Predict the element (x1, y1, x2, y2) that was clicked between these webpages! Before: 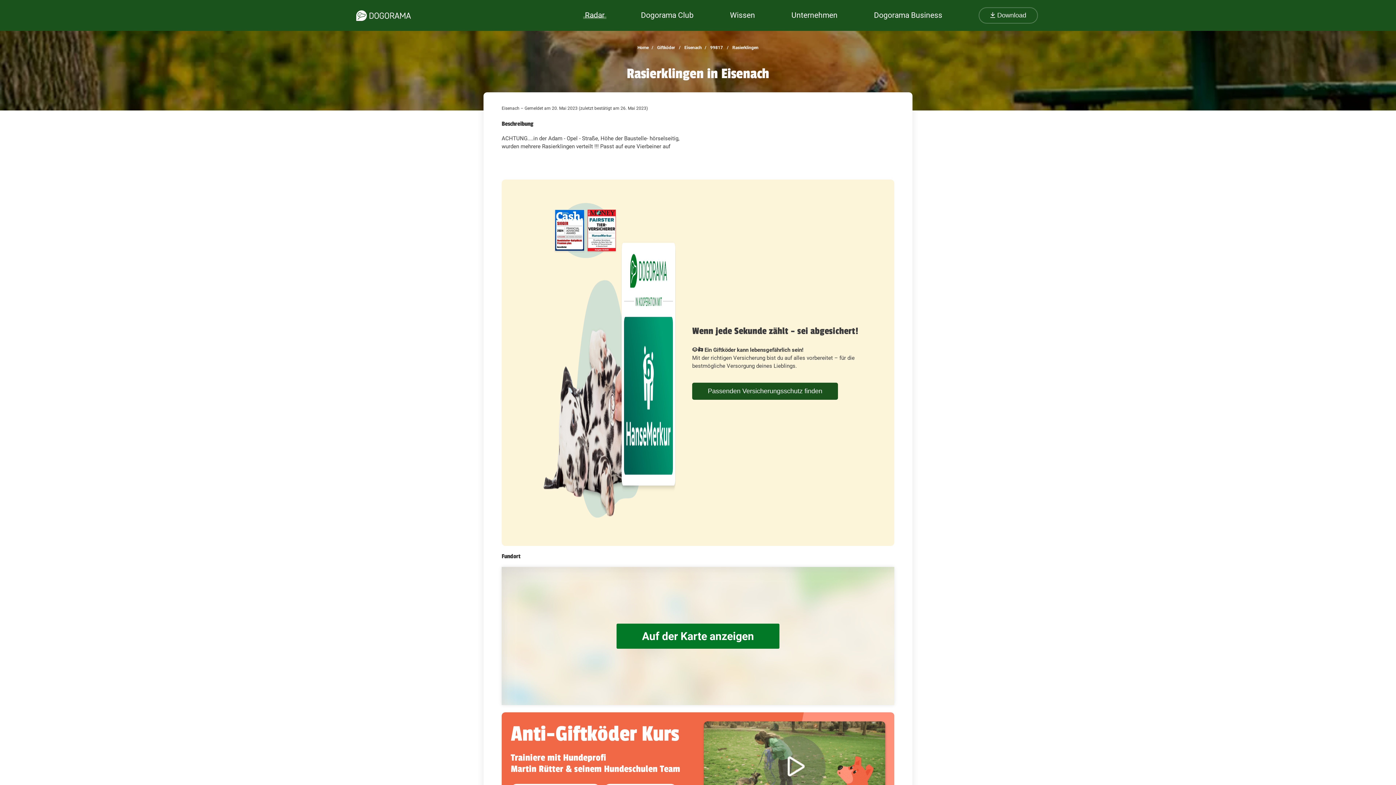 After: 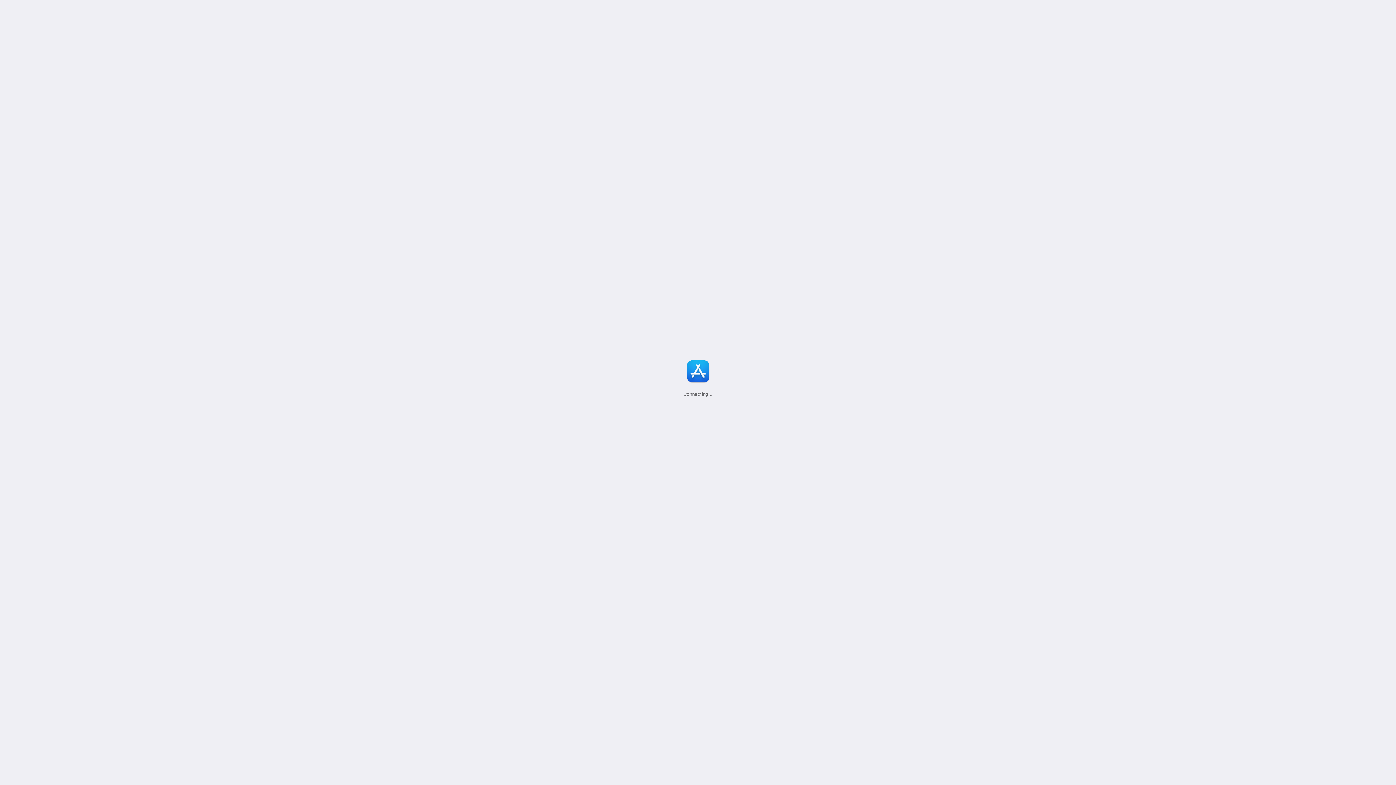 Action: bbox: (978, 7, 1038, 23) label:  Download